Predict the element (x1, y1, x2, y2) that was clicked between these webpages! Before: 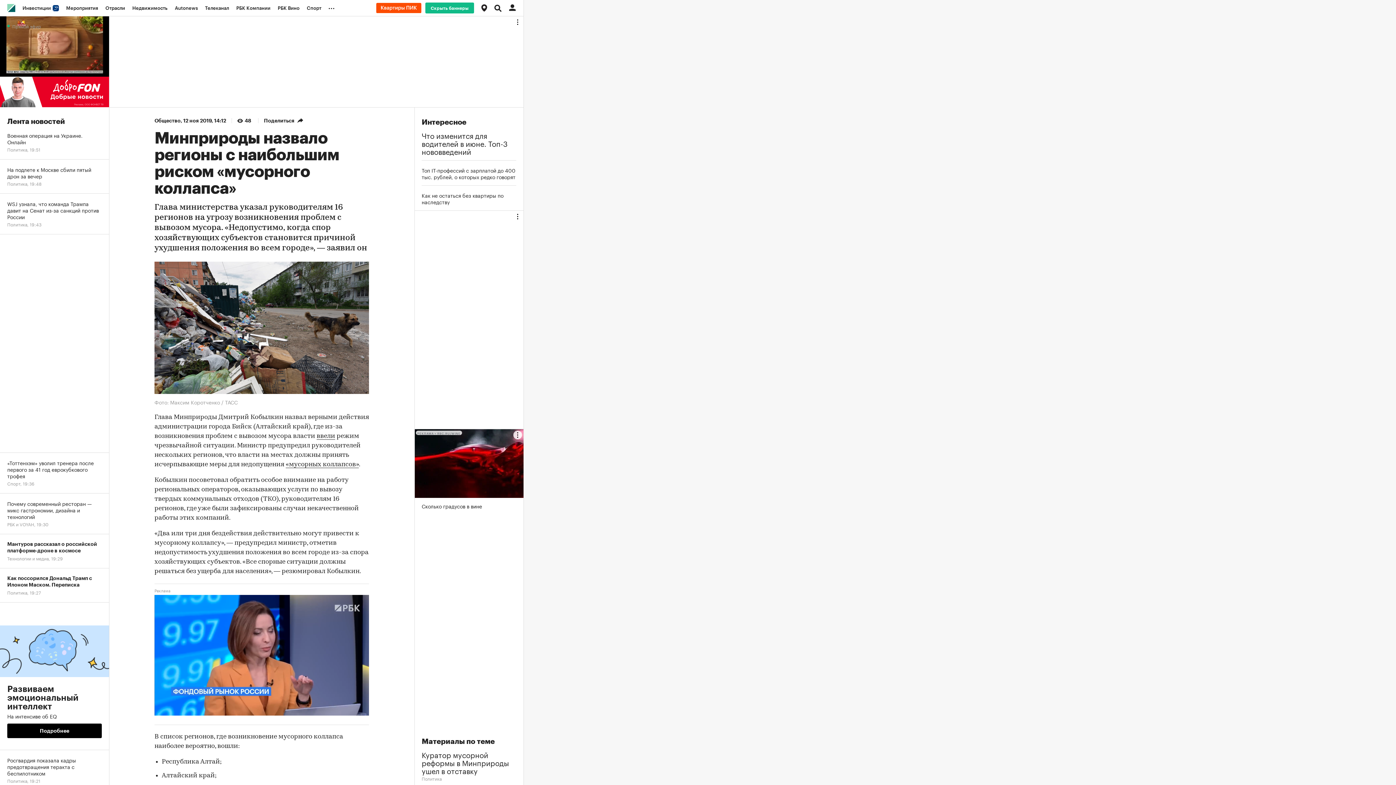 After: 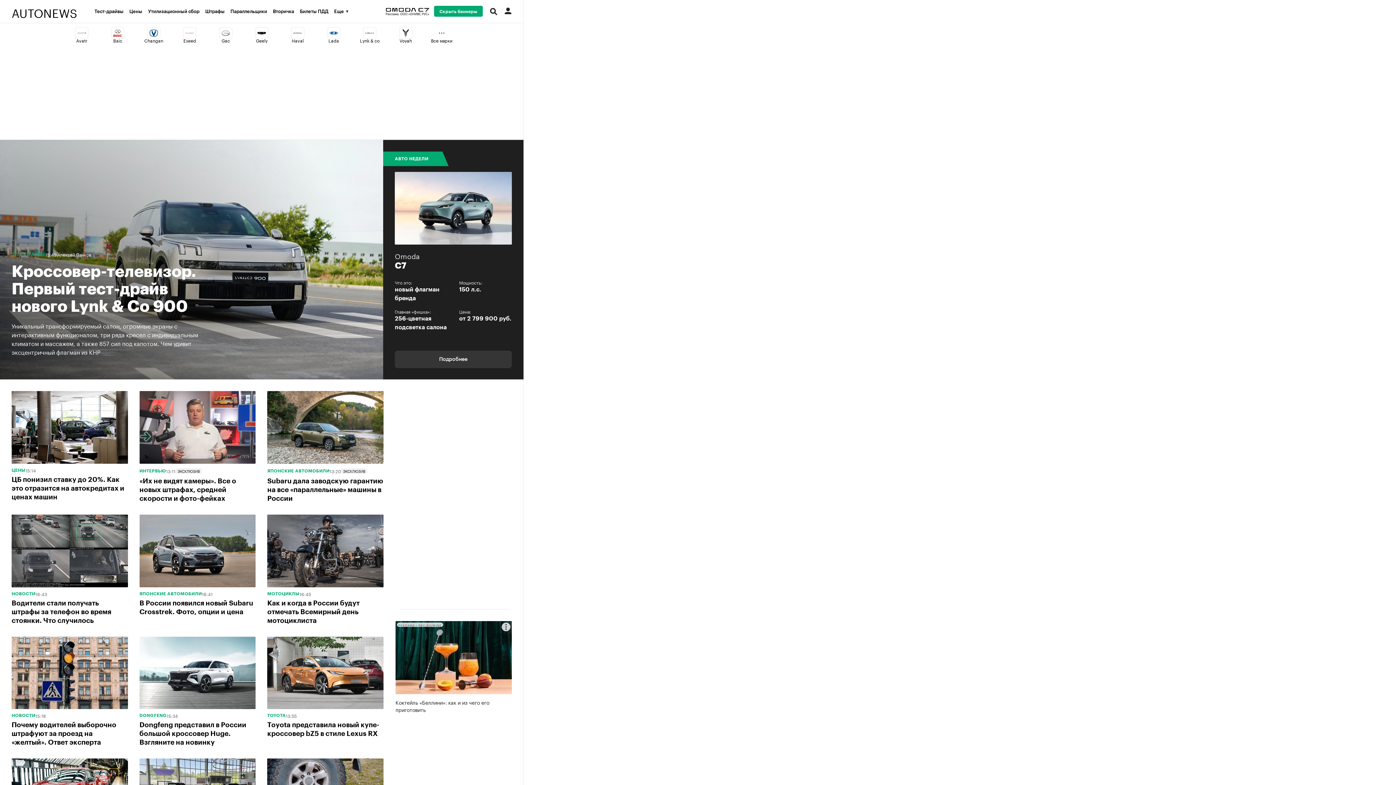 Action: label: Autonews bbox: (171, 0, 201, 16)